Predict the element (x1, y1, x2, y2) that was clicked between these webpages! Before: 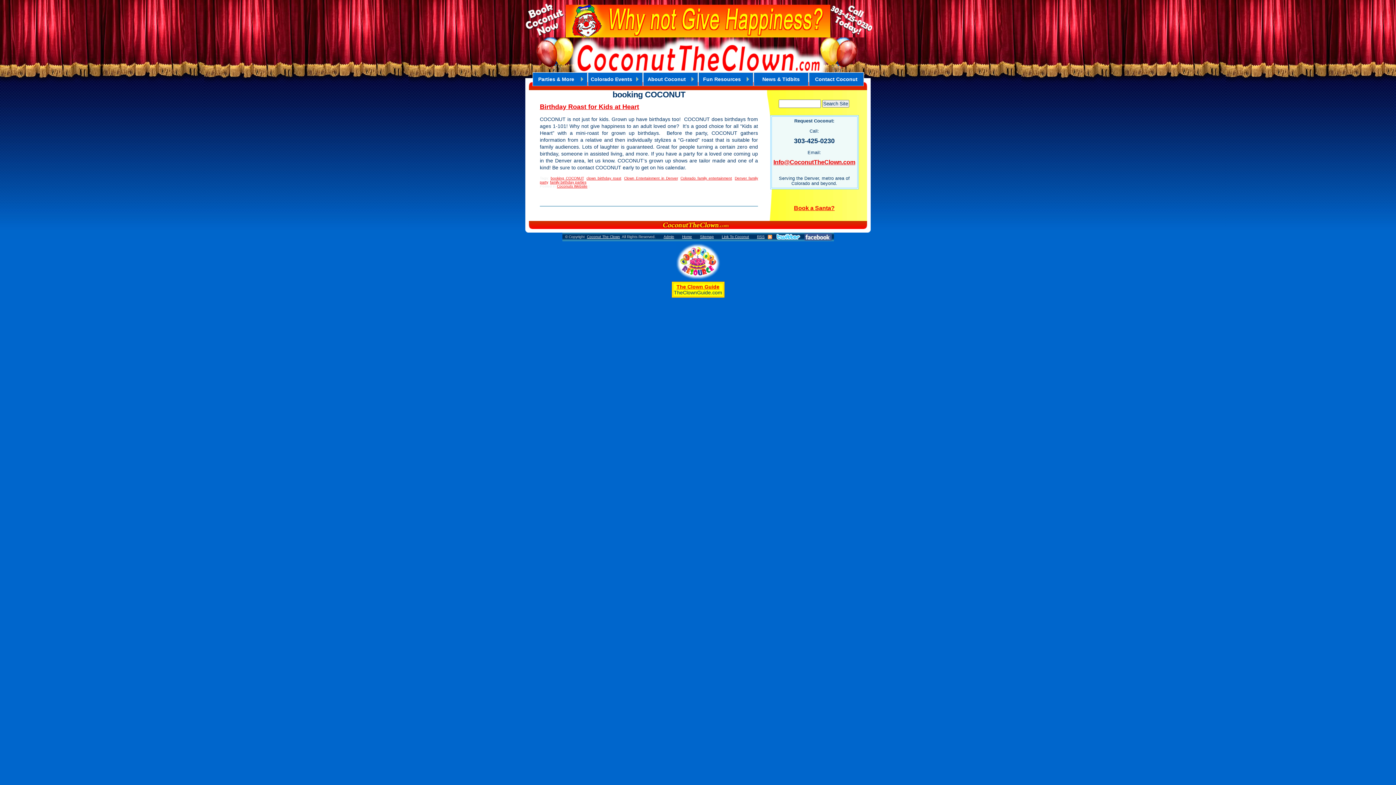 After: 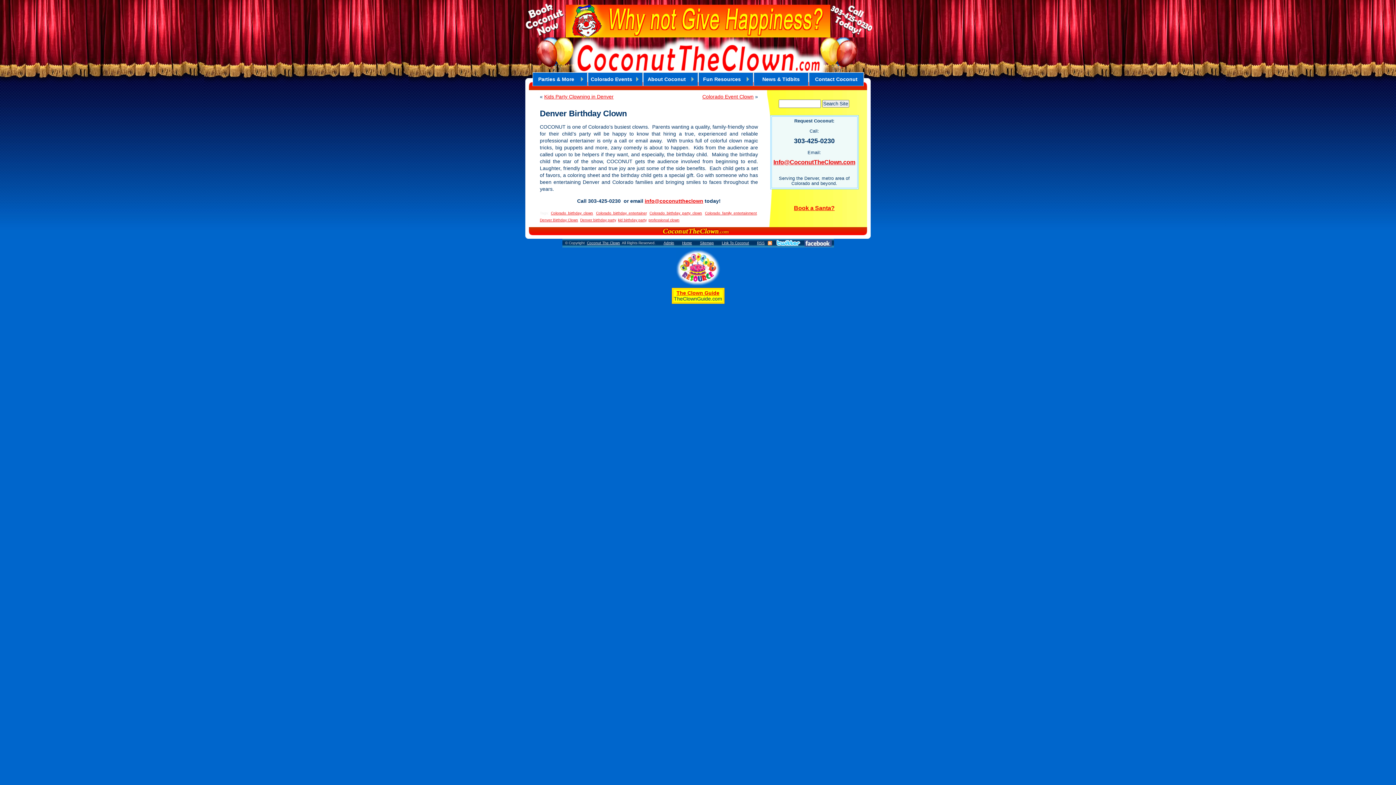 Action: bbox: (532, 72, 587, 86)